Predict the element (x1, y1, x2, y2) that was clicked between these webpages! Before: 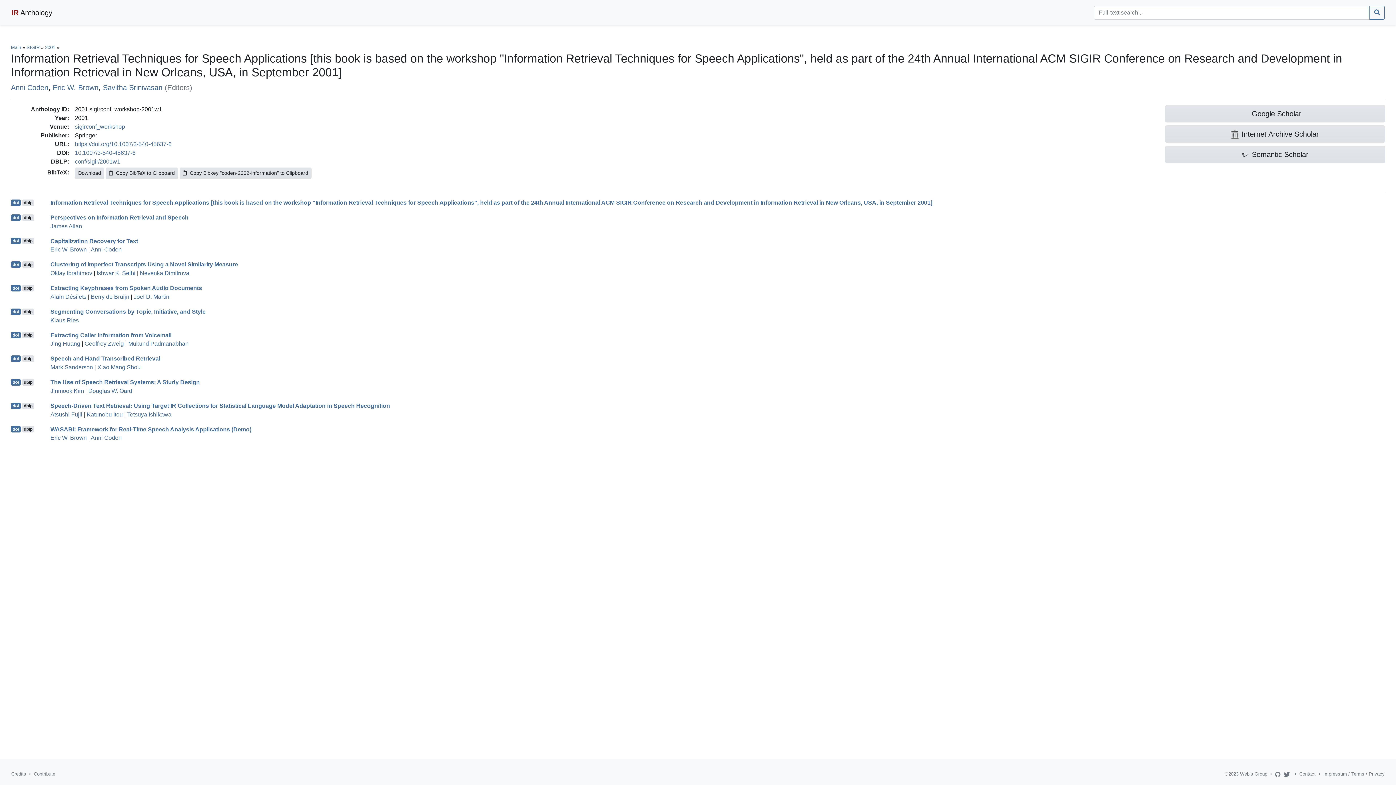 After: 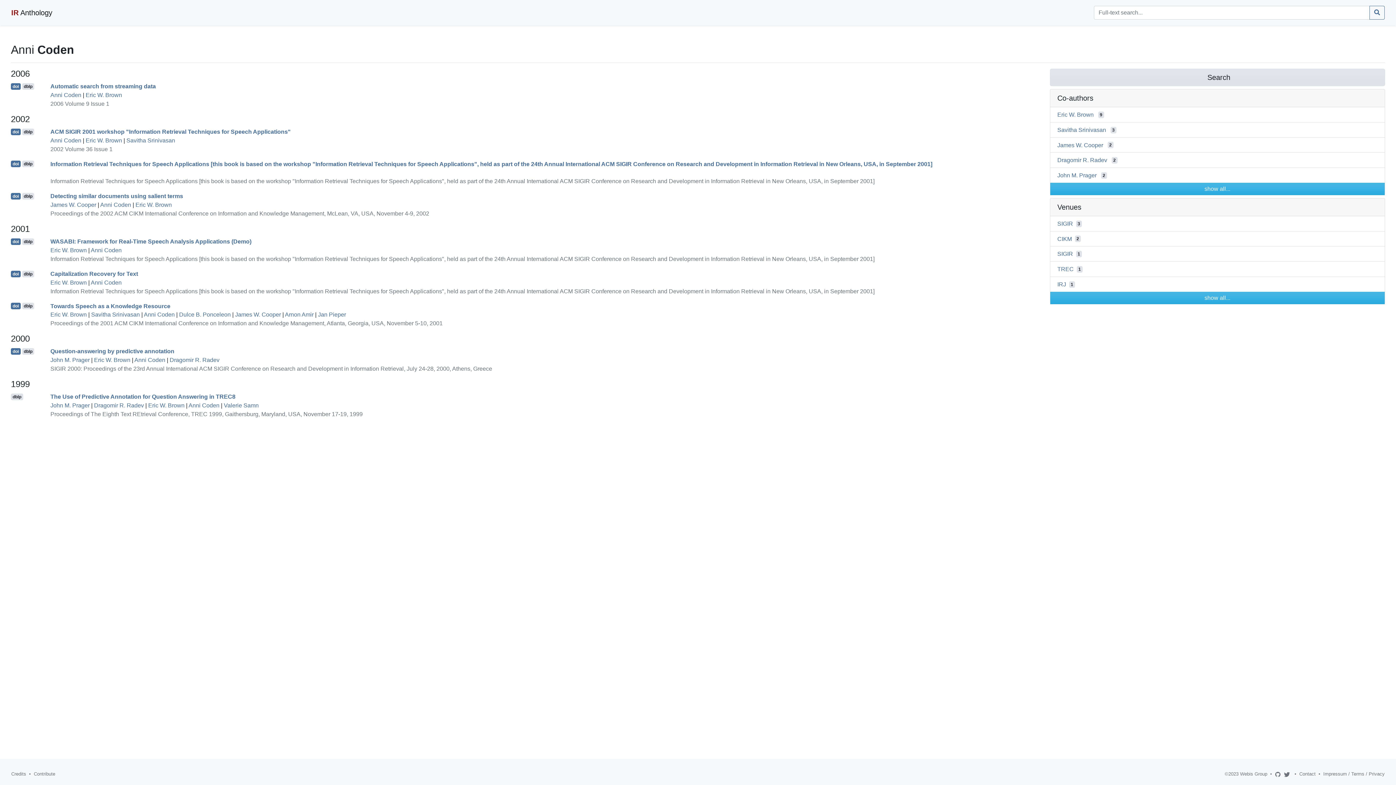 Action: bbox: (90, 246, 121, 252) label: Anni Coden